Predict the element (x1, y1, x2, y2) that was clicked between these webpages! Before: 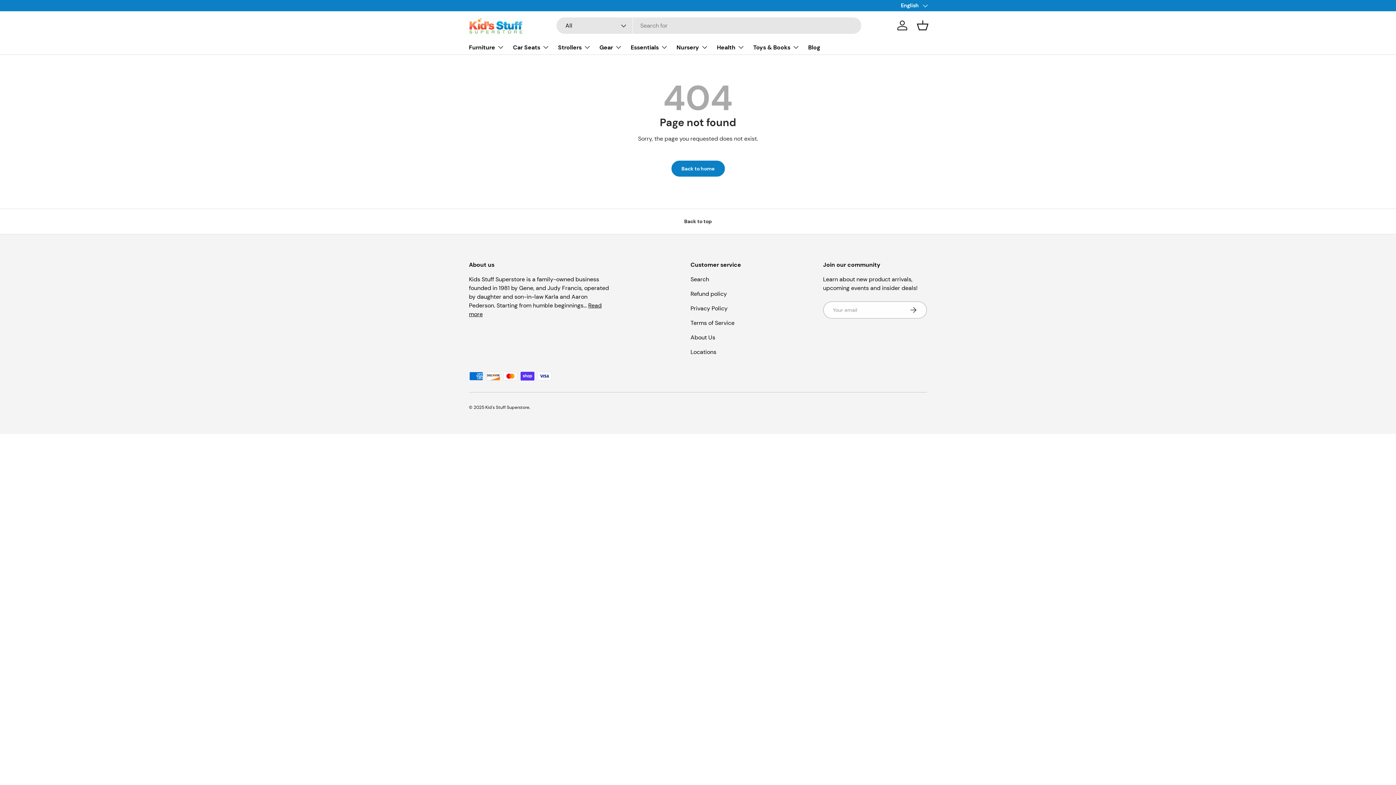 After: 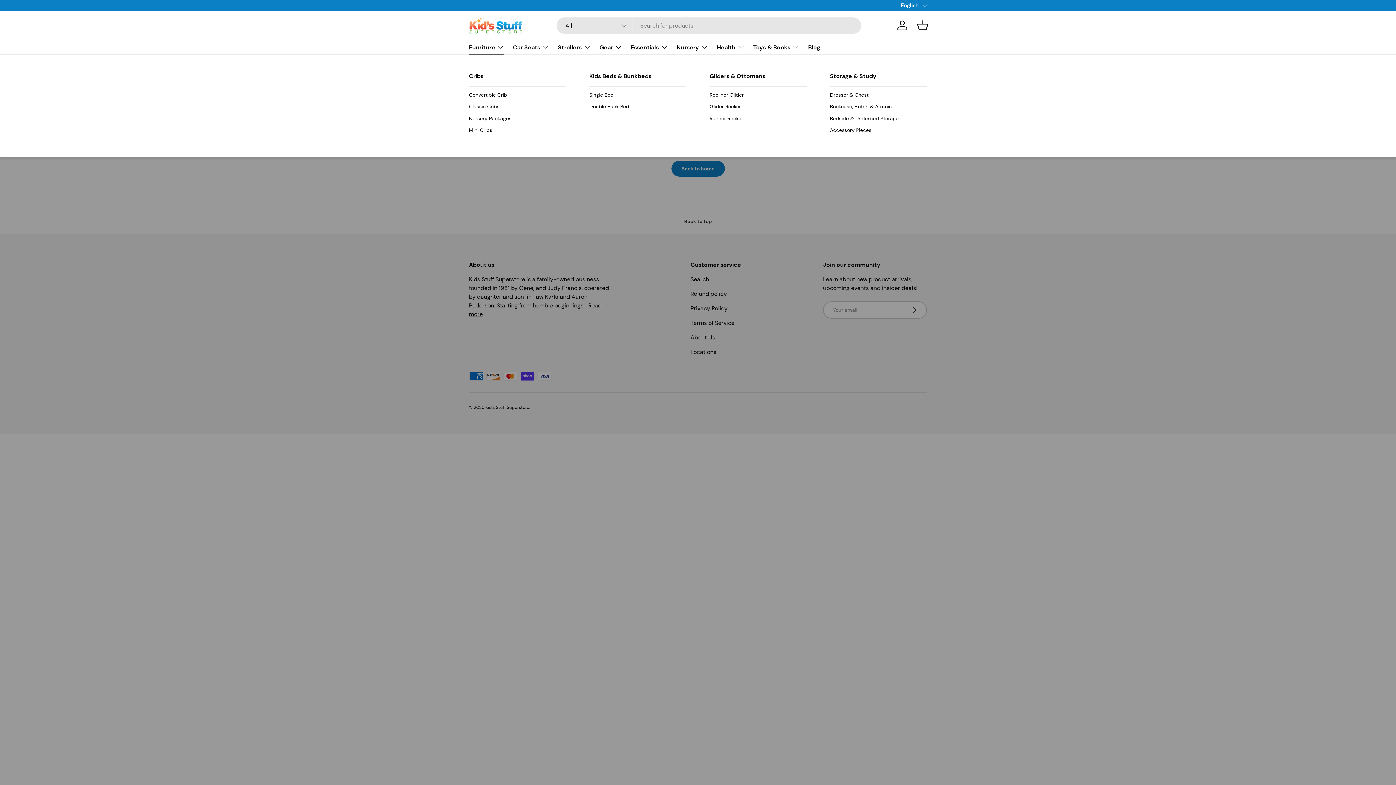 Action: label: Furniture bbox: (469, 39, 504, 54)